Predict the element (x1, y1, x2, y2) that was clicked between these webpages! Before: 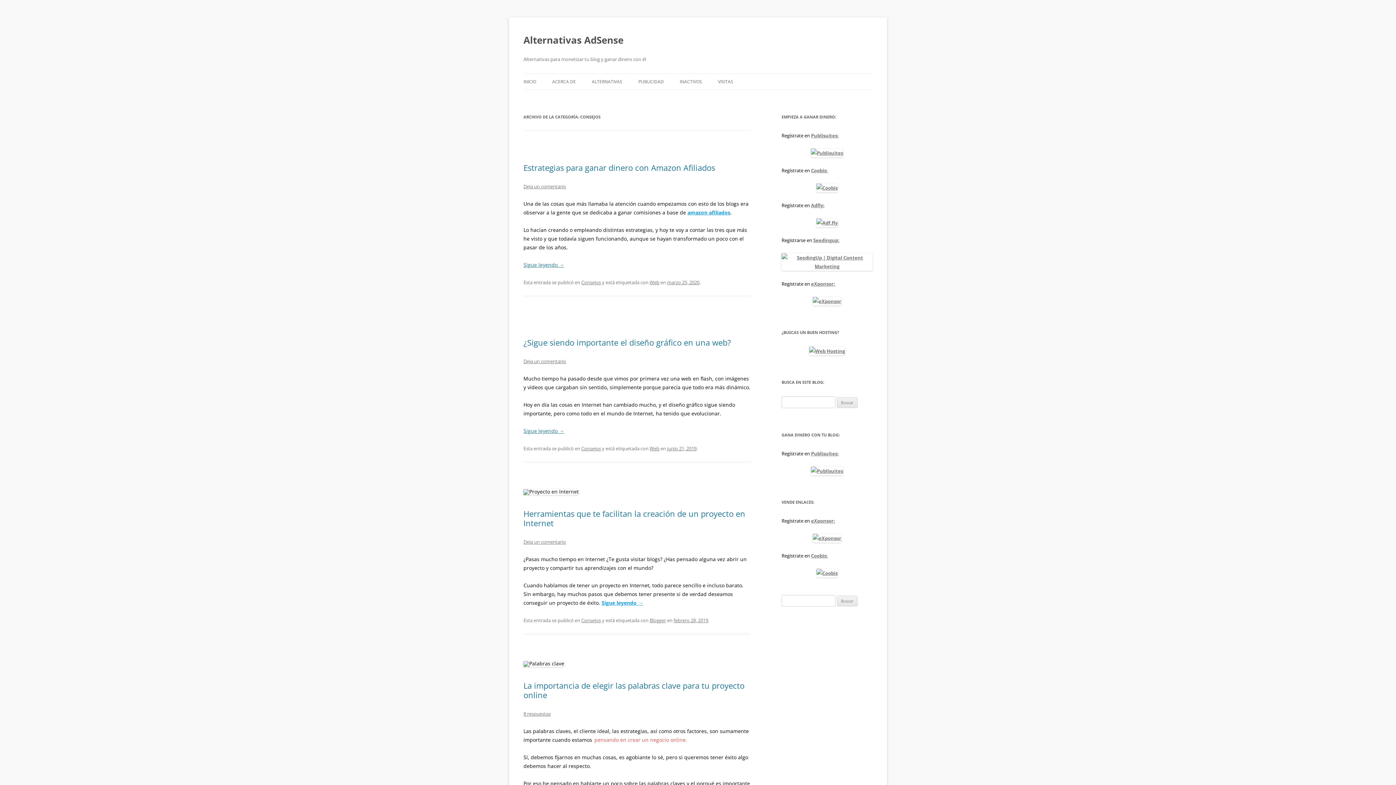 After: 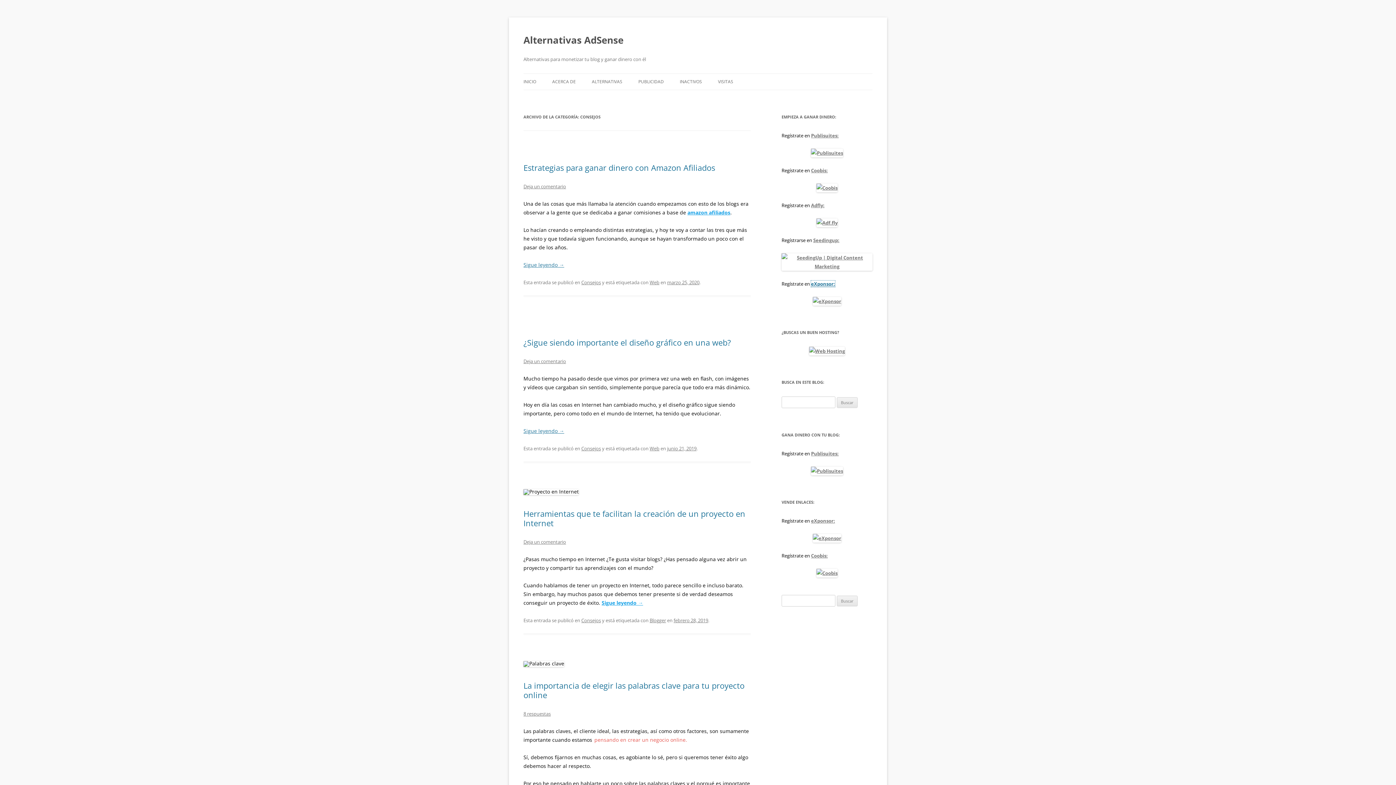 Action: label: eXponsor: bbox: (811, 280, 835, 287)